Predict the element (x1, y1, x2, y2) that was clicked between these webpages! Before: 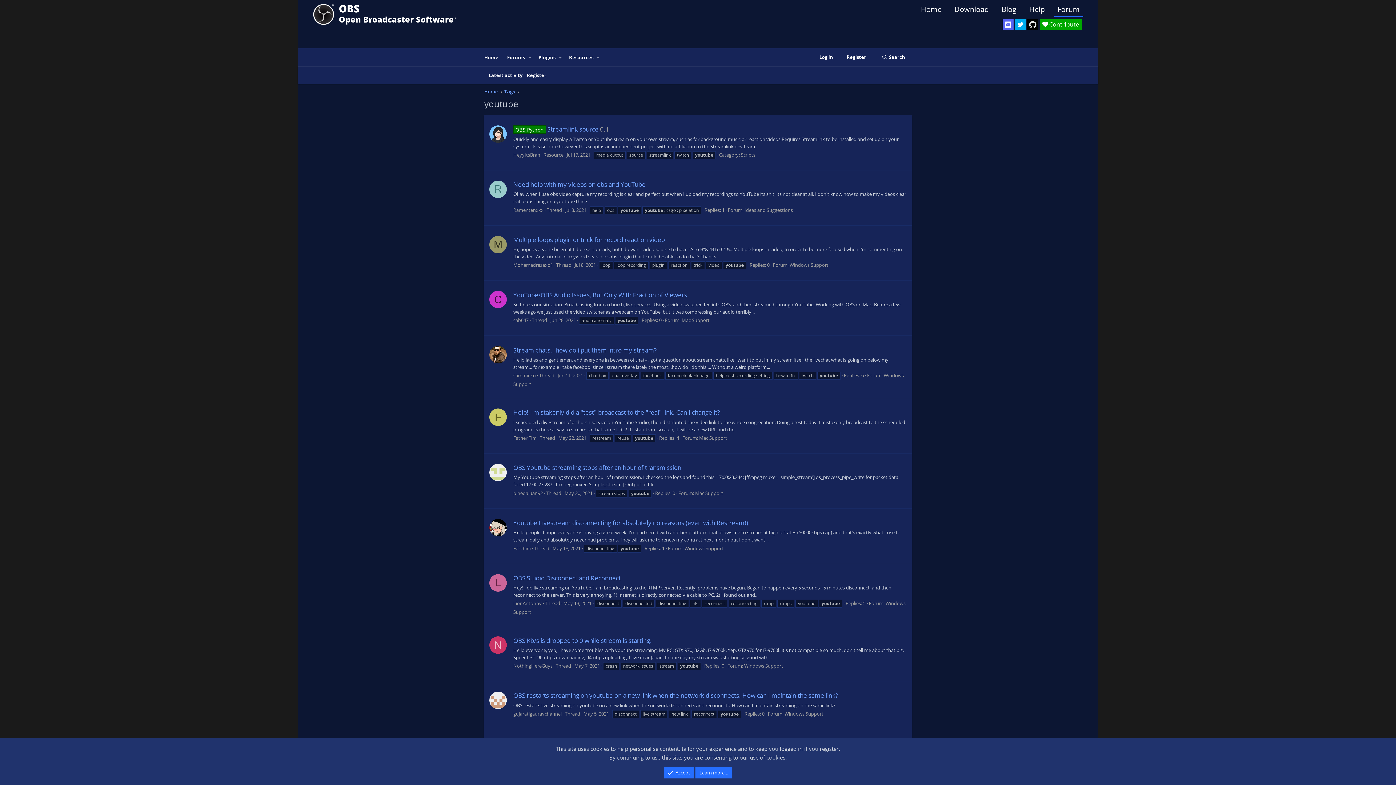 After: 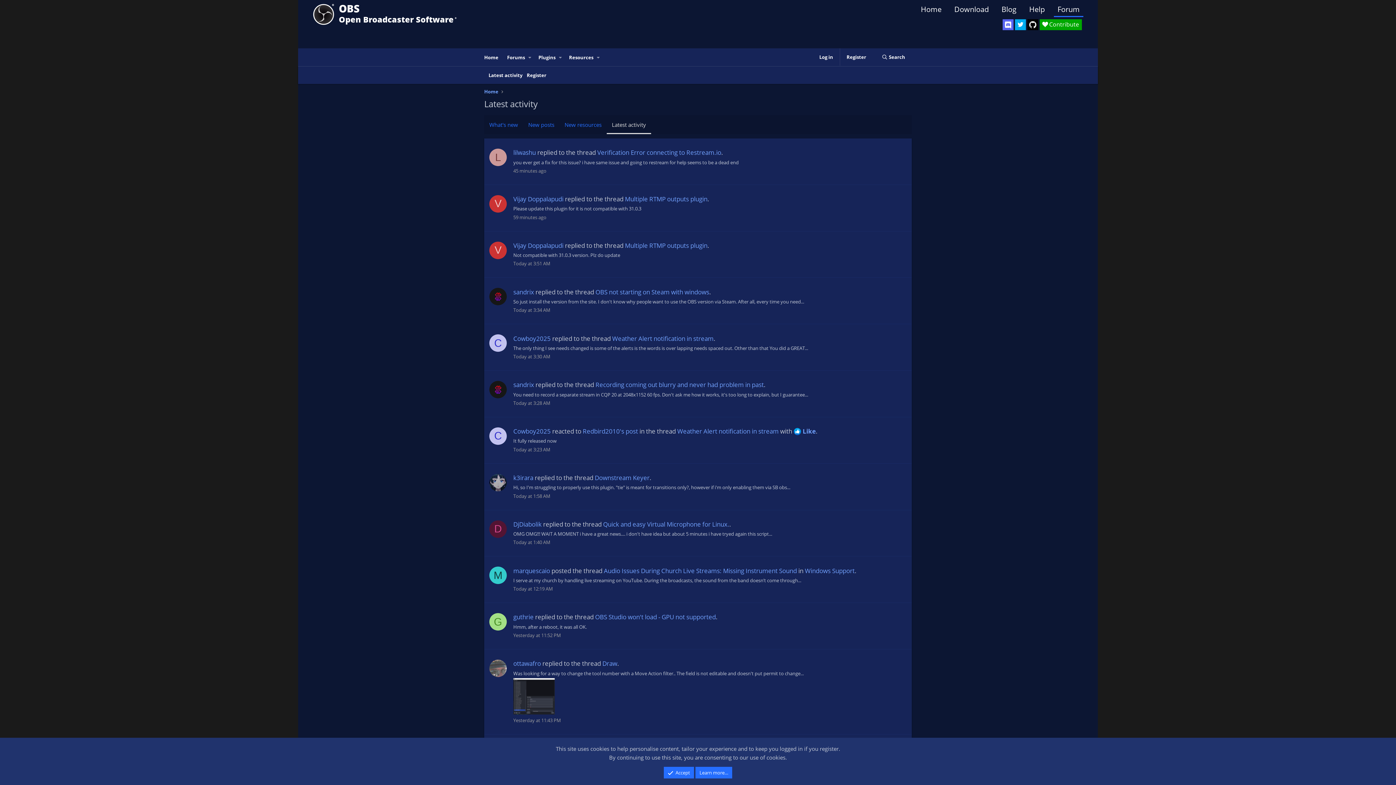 Action: bbox: (486, 66, 524, 84) label: Latest activity